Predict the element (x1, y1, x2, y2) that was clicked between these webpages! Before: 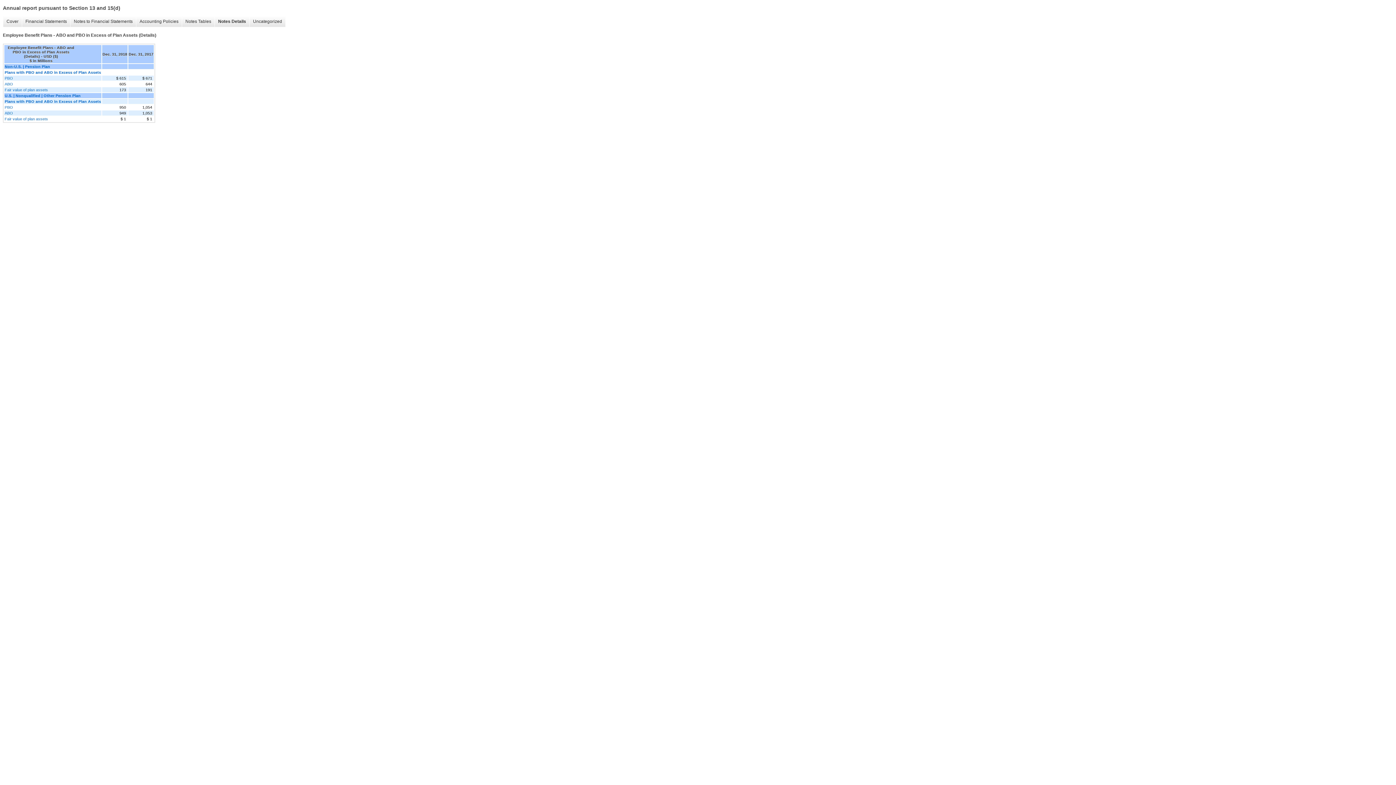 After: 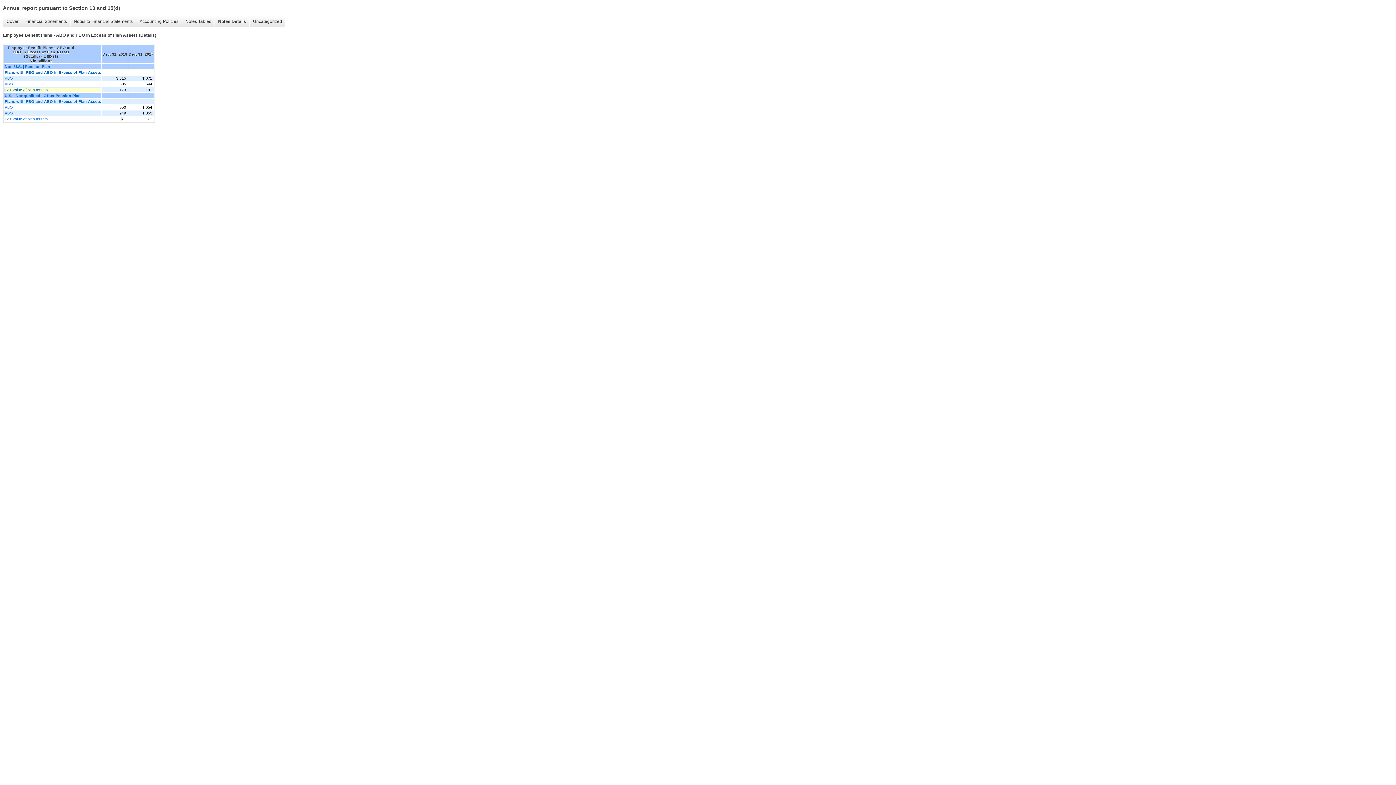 Action: bbox: (4, 87, 101, 91) label: Fair value of plan assets